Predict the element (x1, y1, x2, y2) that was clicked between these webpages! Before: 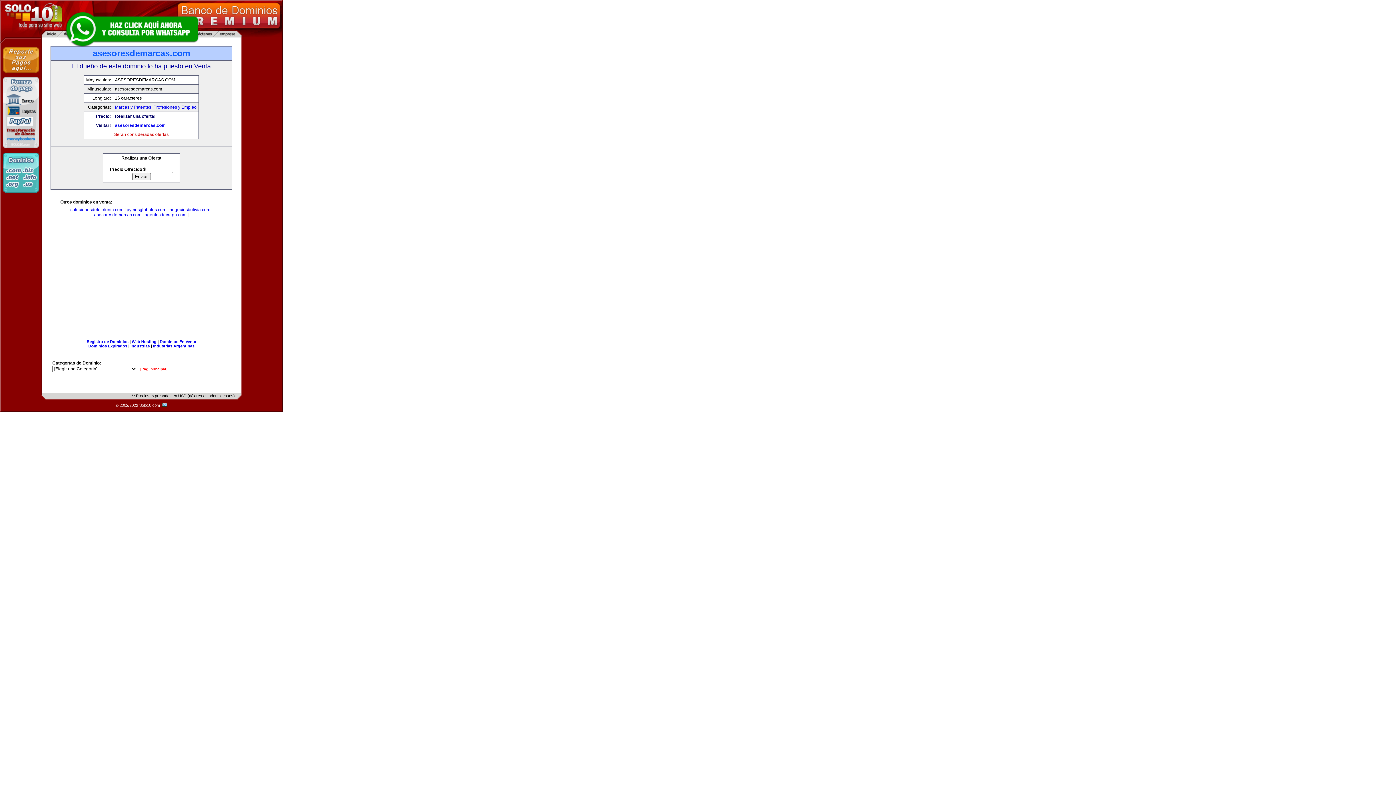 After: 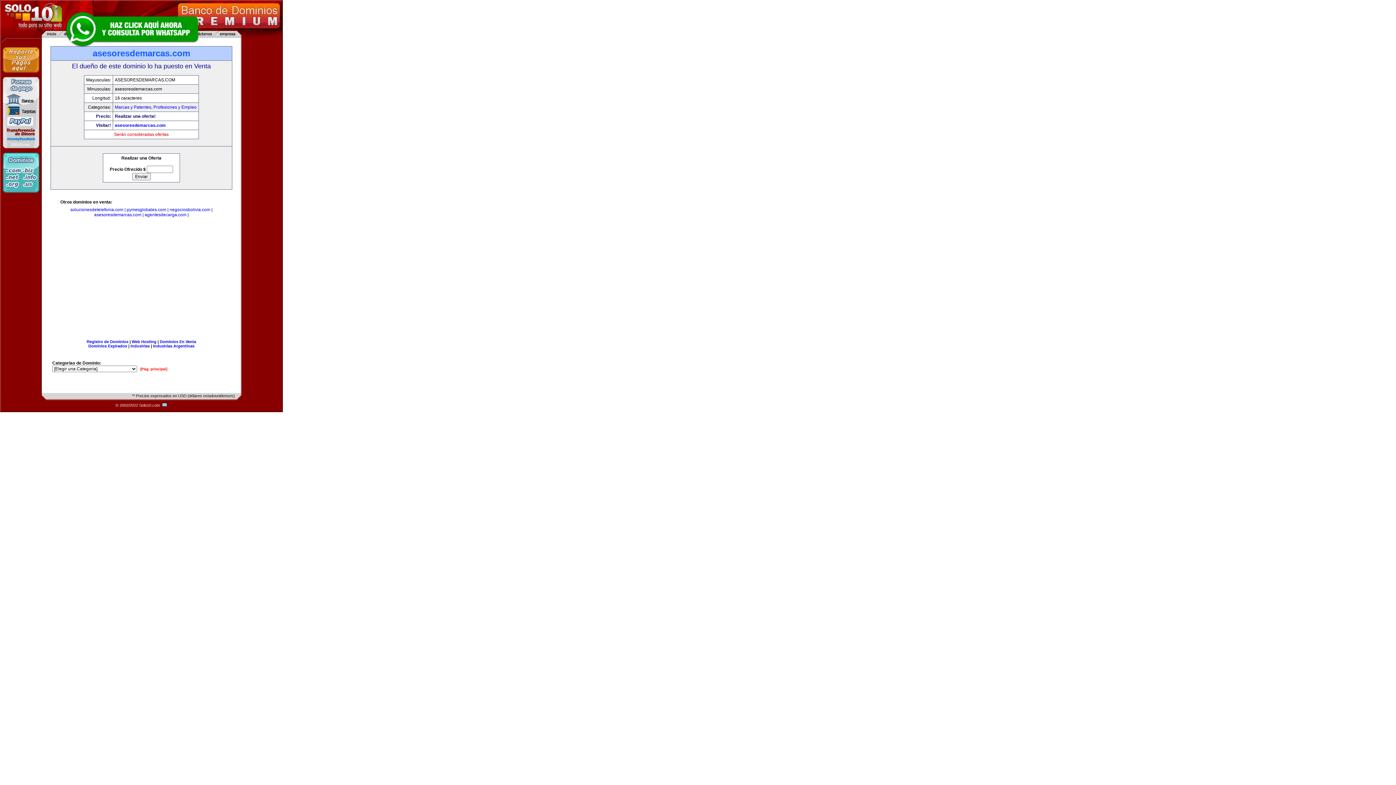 Action: bbox: (114, 122, 165, 128) label: asesoresdemarcas.com